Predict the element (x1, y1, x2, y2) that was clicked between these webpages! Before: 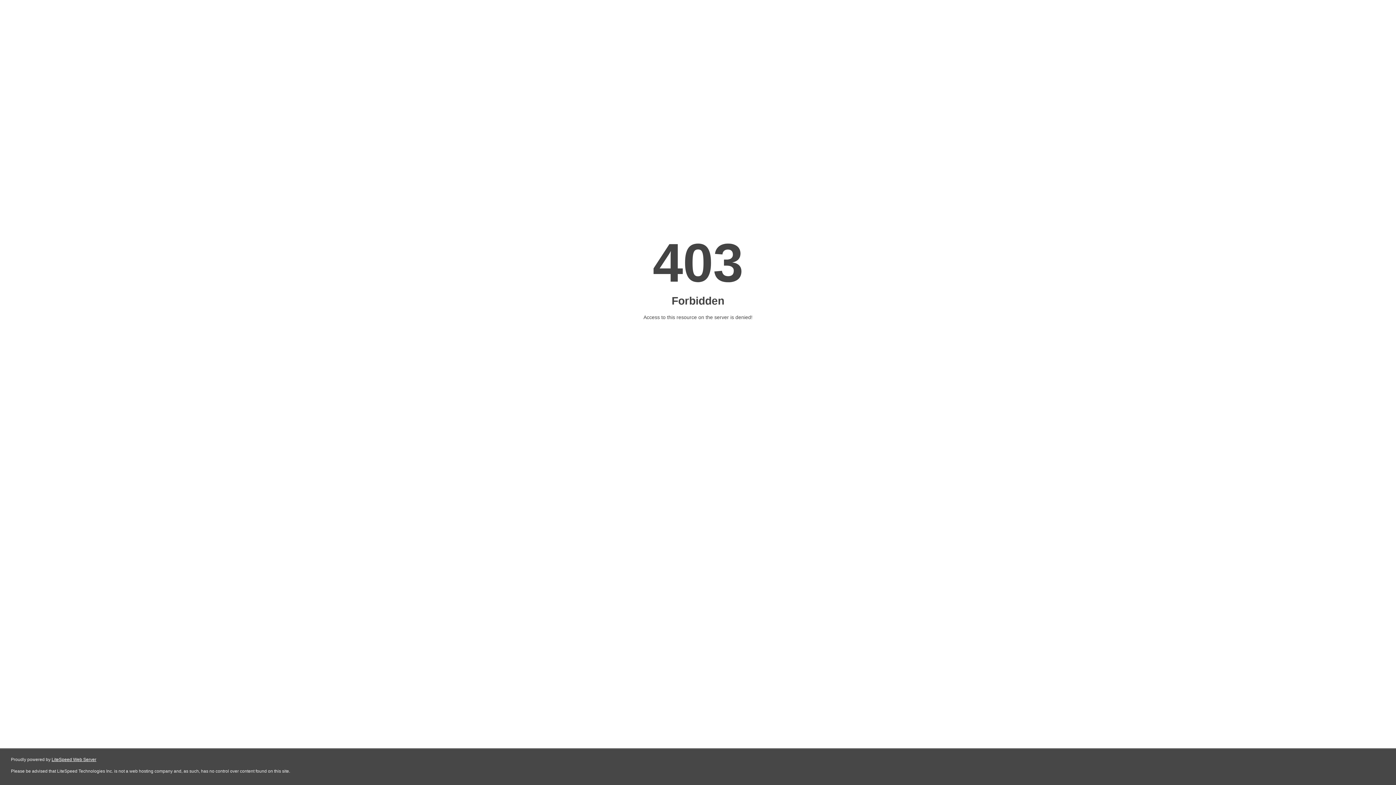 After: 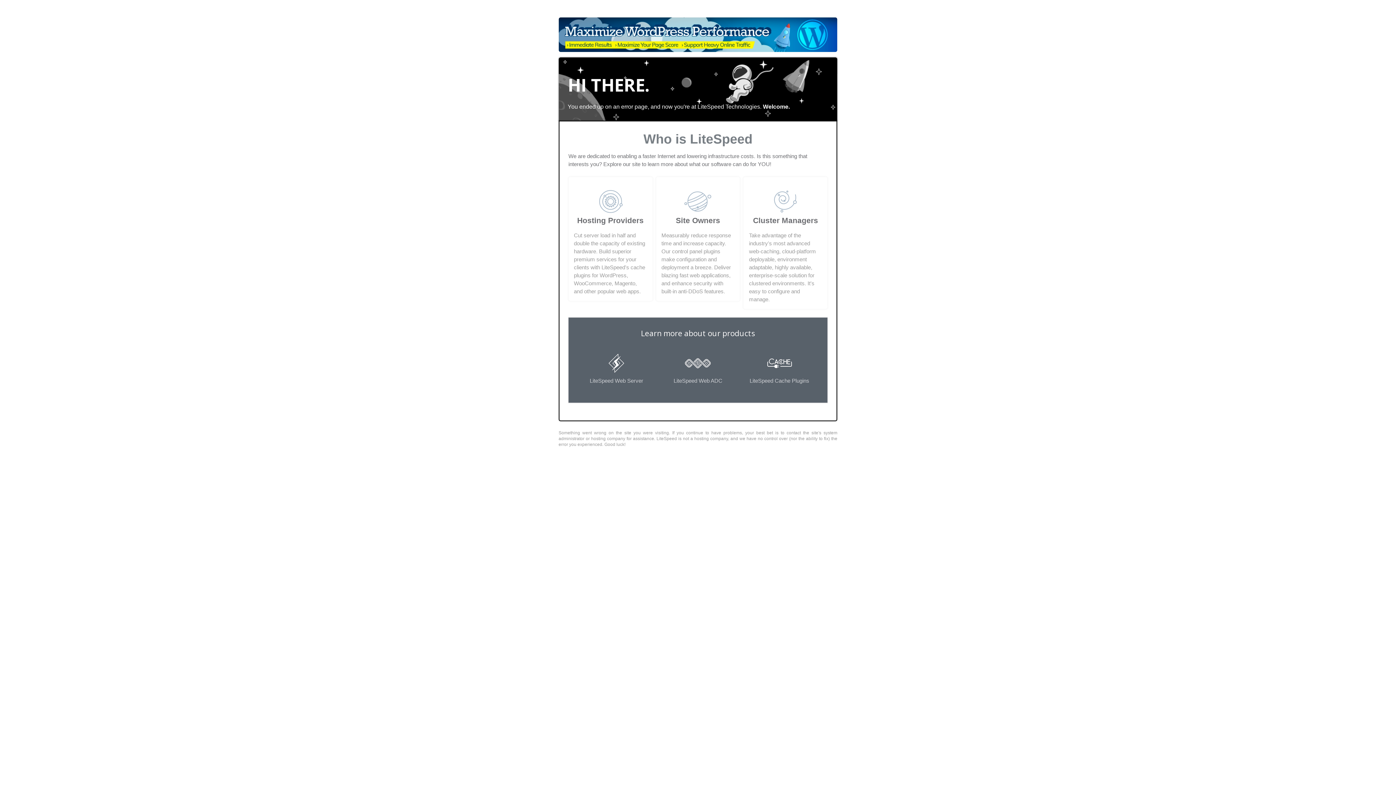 Action: bbox: (51, 757, 96, 762) label: LiteSpeed Web Server